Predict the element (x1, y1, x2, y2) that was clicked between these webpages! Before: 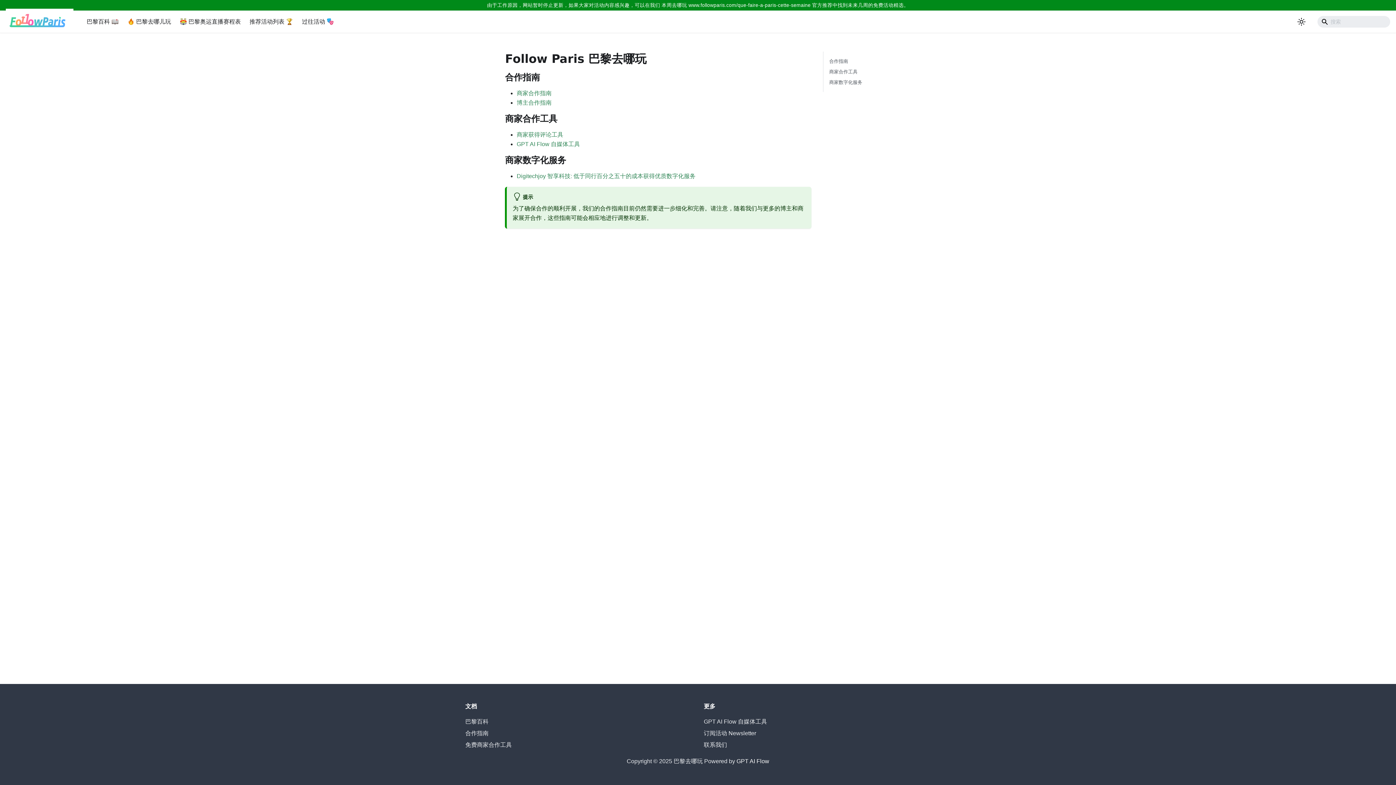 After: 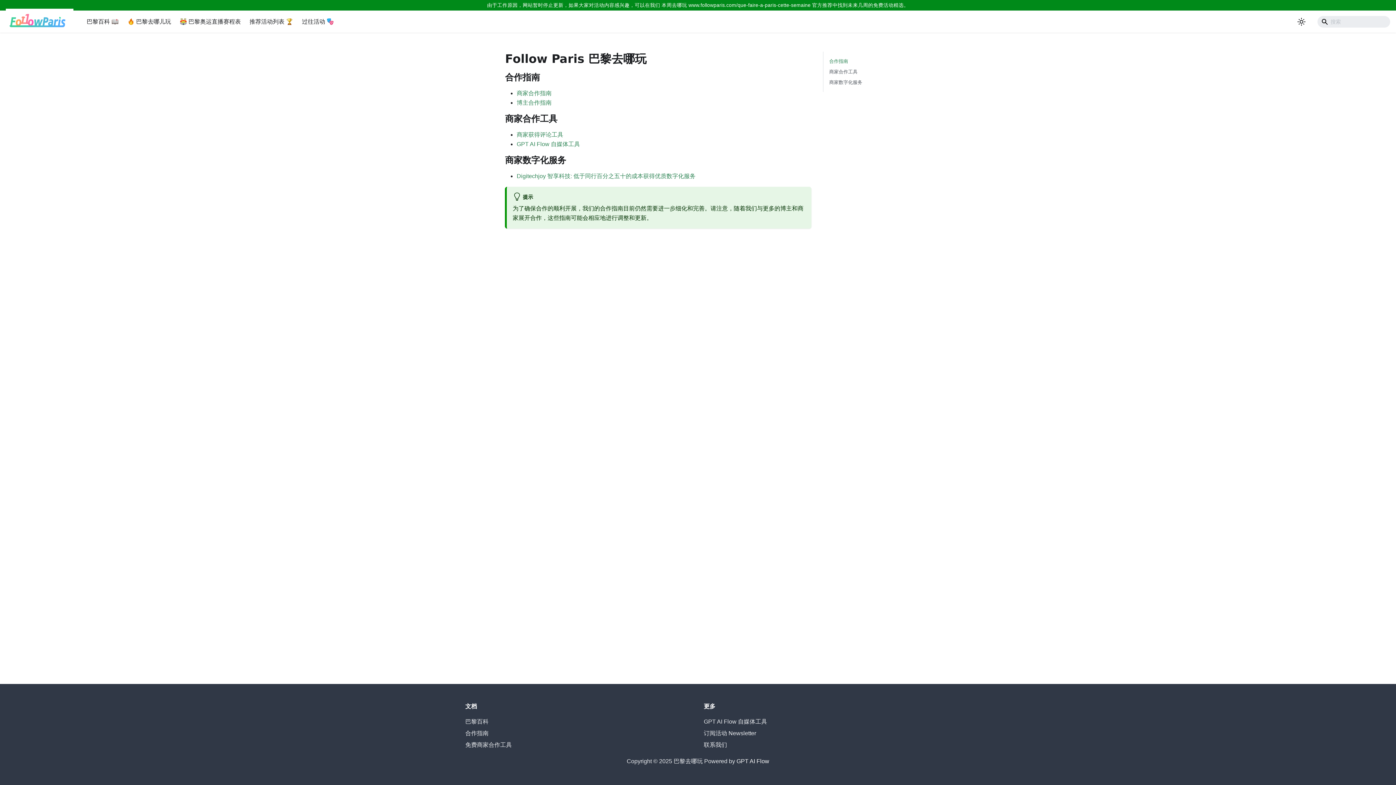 Action: bbox: (829, 57, 888, 65) label: 合作指南